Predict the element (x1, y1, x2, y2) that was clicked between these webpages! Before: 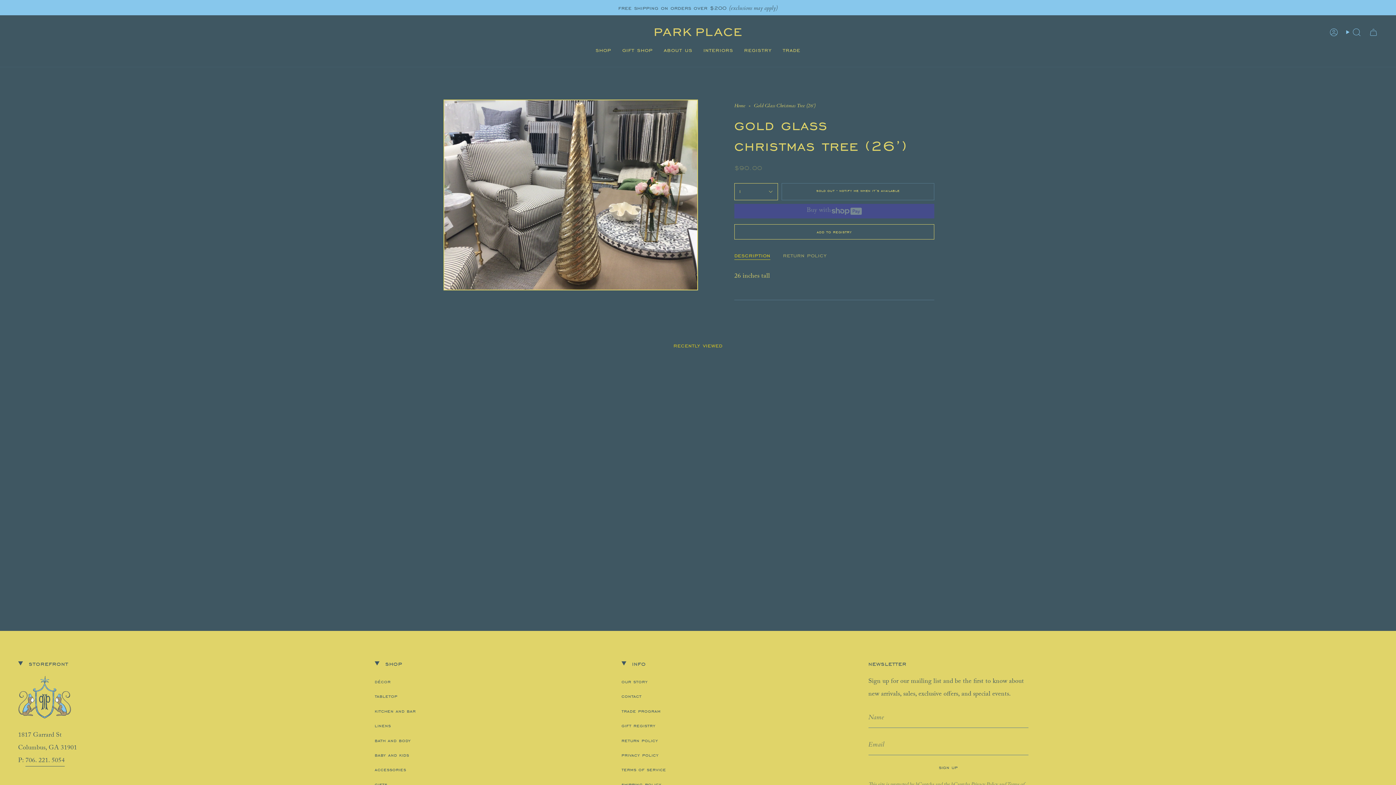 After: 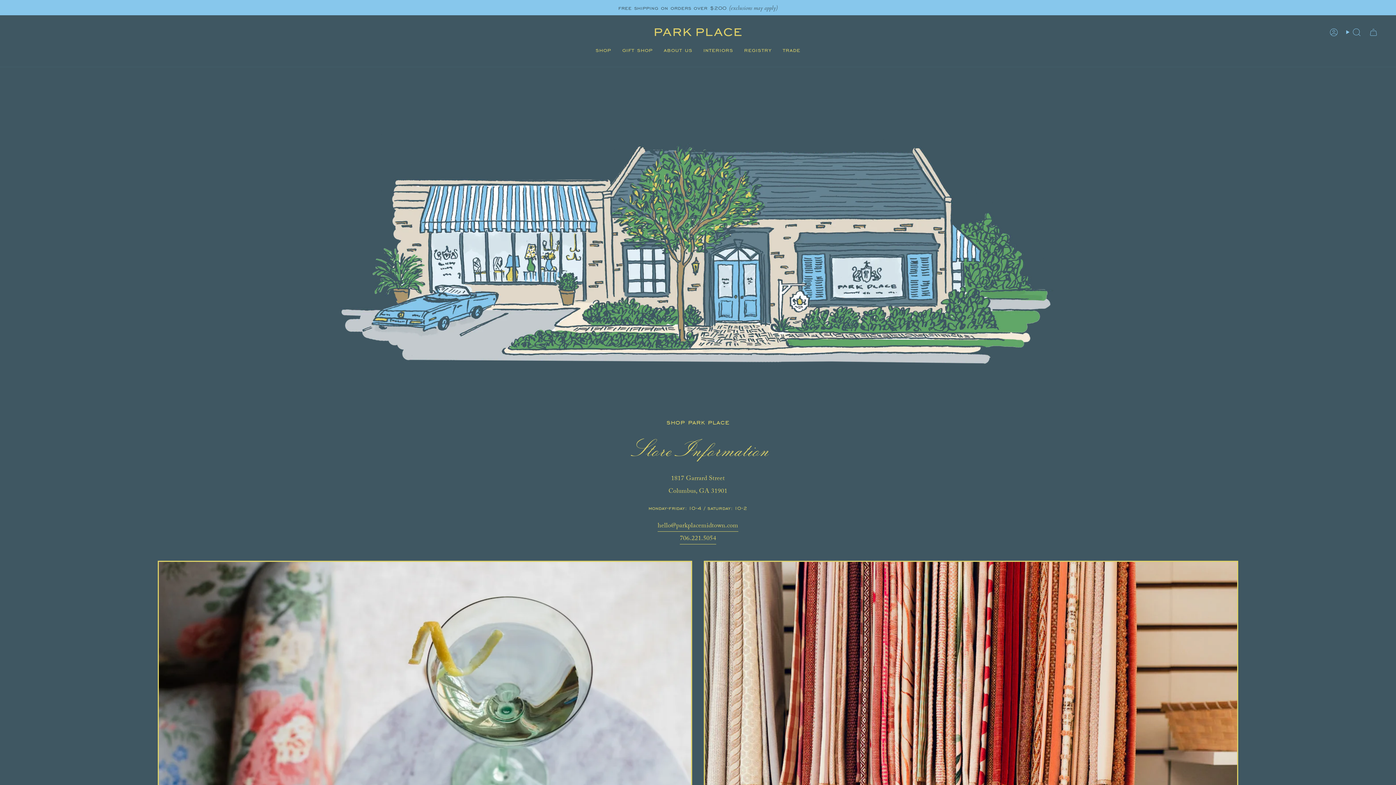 Action: bbox: (621, 693, 641, 699) label: contact